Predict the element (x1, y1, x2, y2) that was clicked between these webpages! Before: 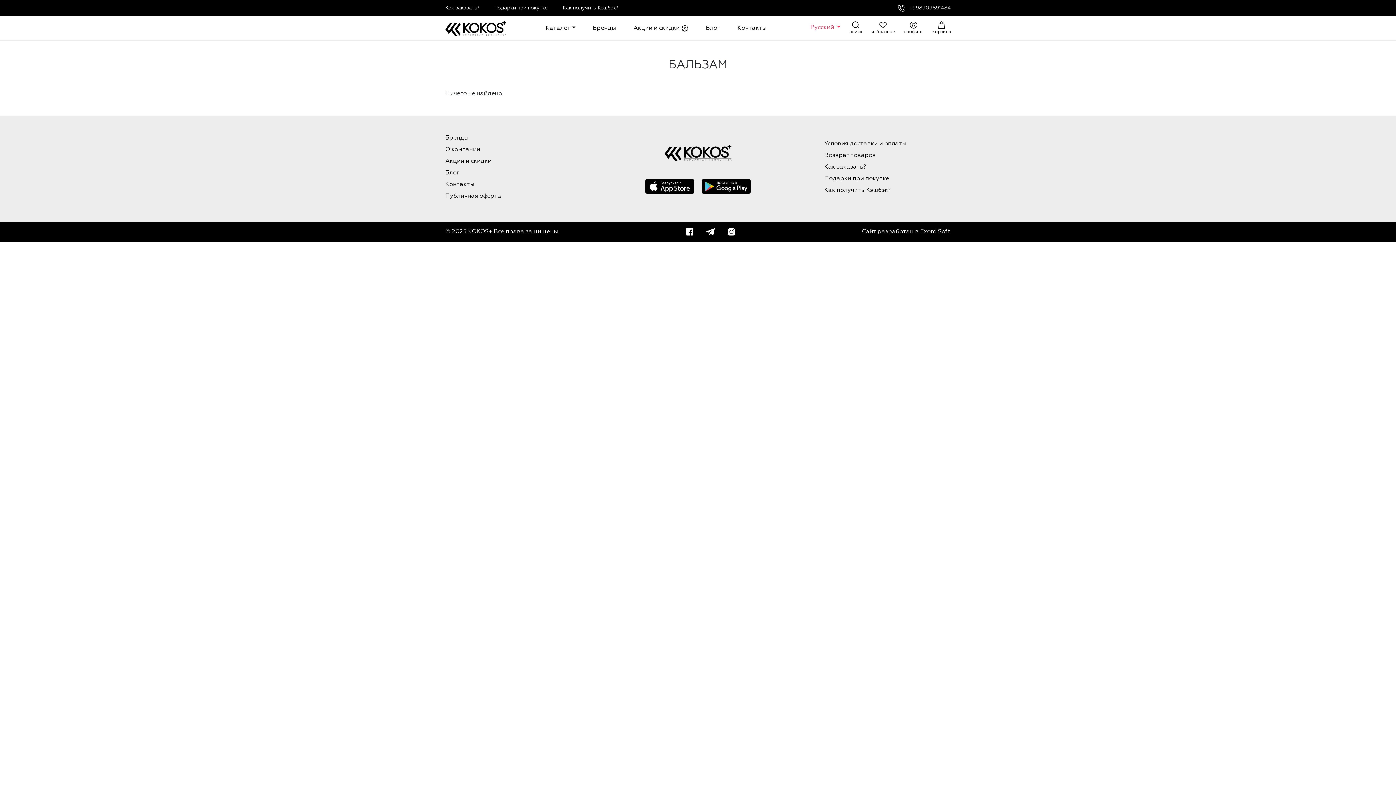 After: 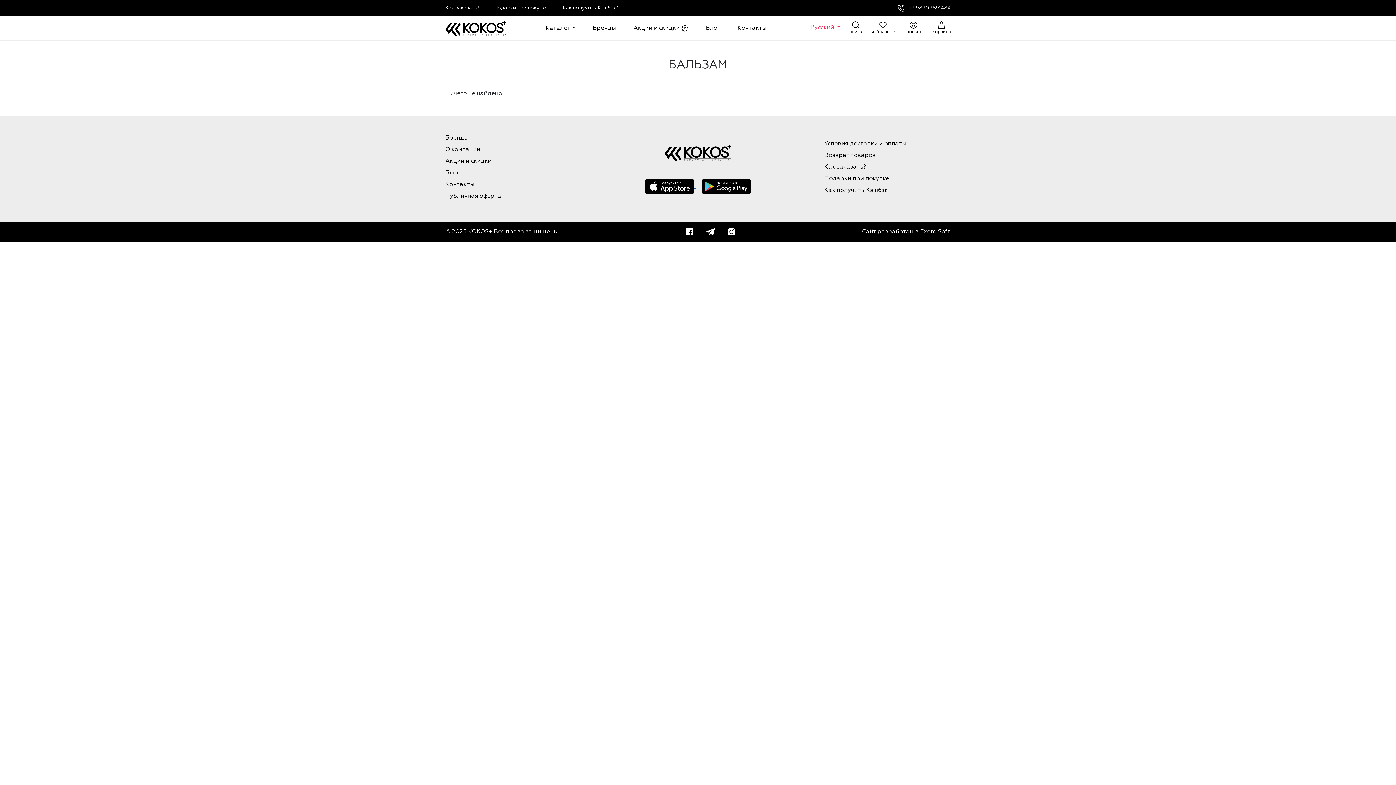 Action: bbox: (645, 183, 696, 189) label:  